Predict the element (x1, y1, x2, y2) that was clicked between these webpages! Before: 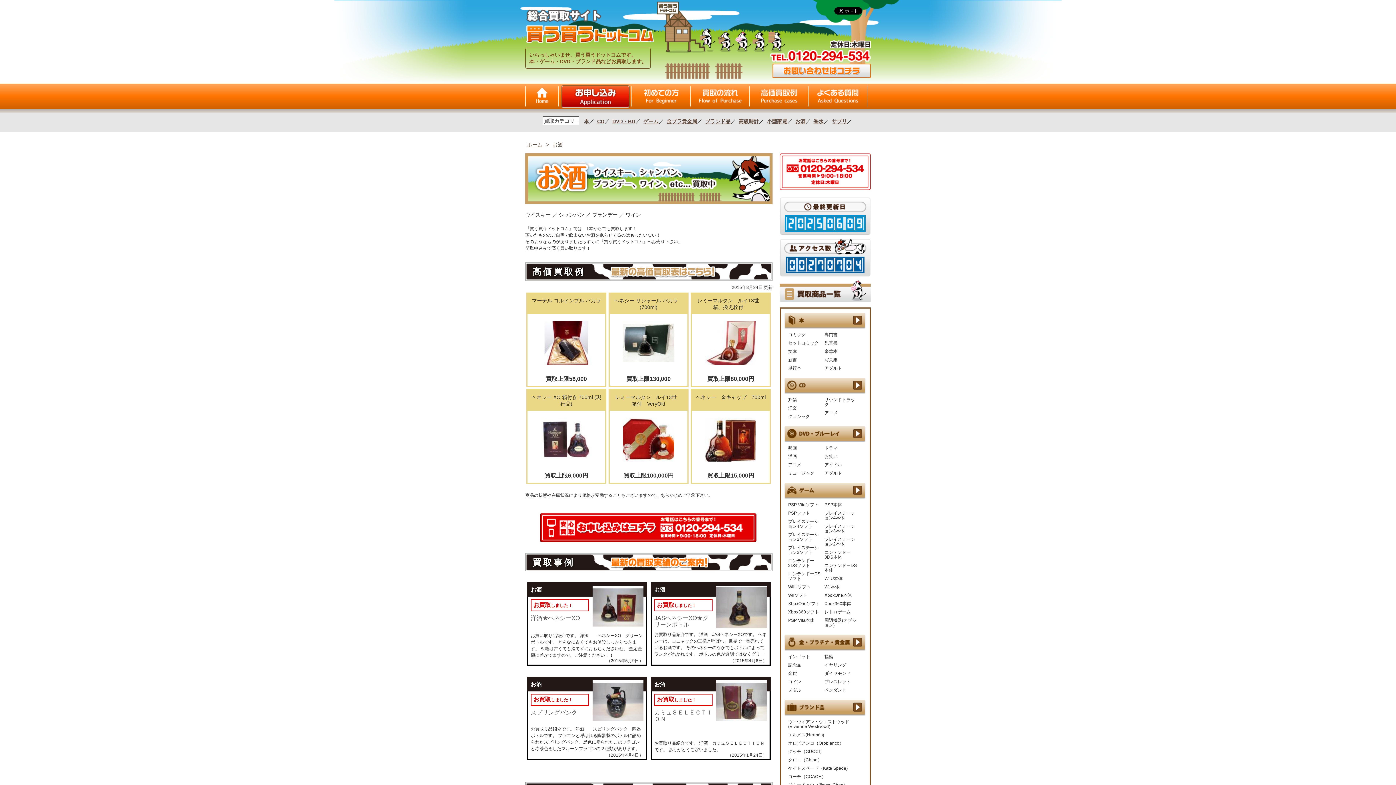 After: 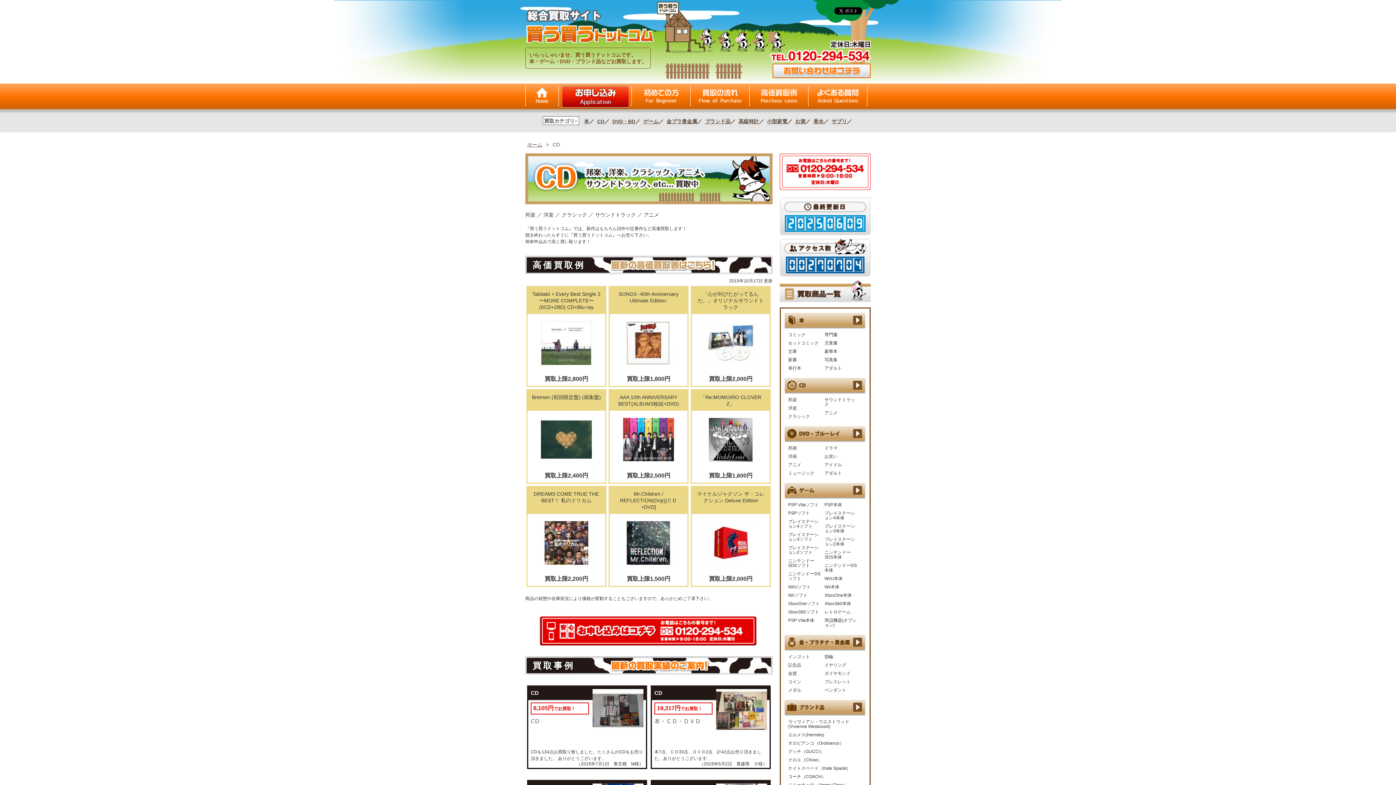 Action: bbox: (784, 388, 866, 393)